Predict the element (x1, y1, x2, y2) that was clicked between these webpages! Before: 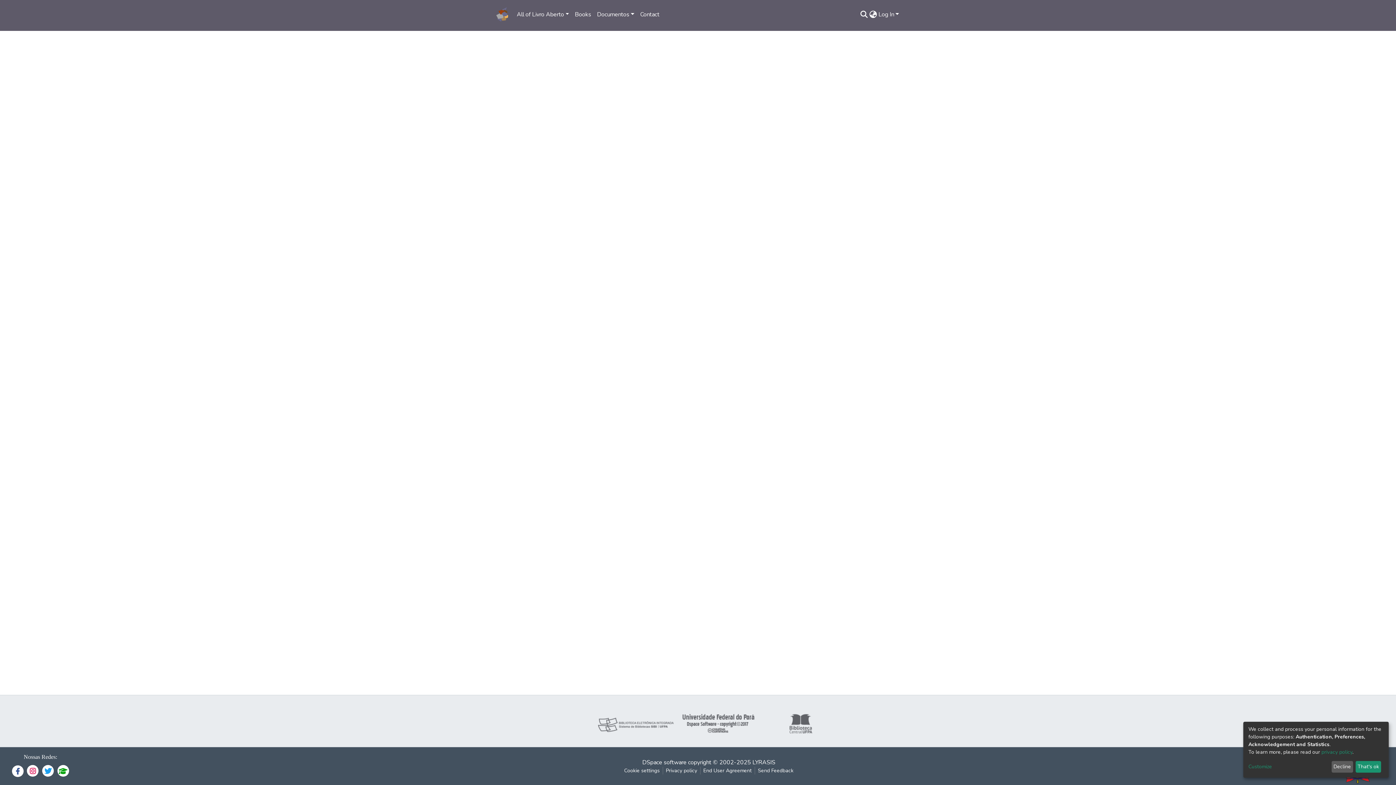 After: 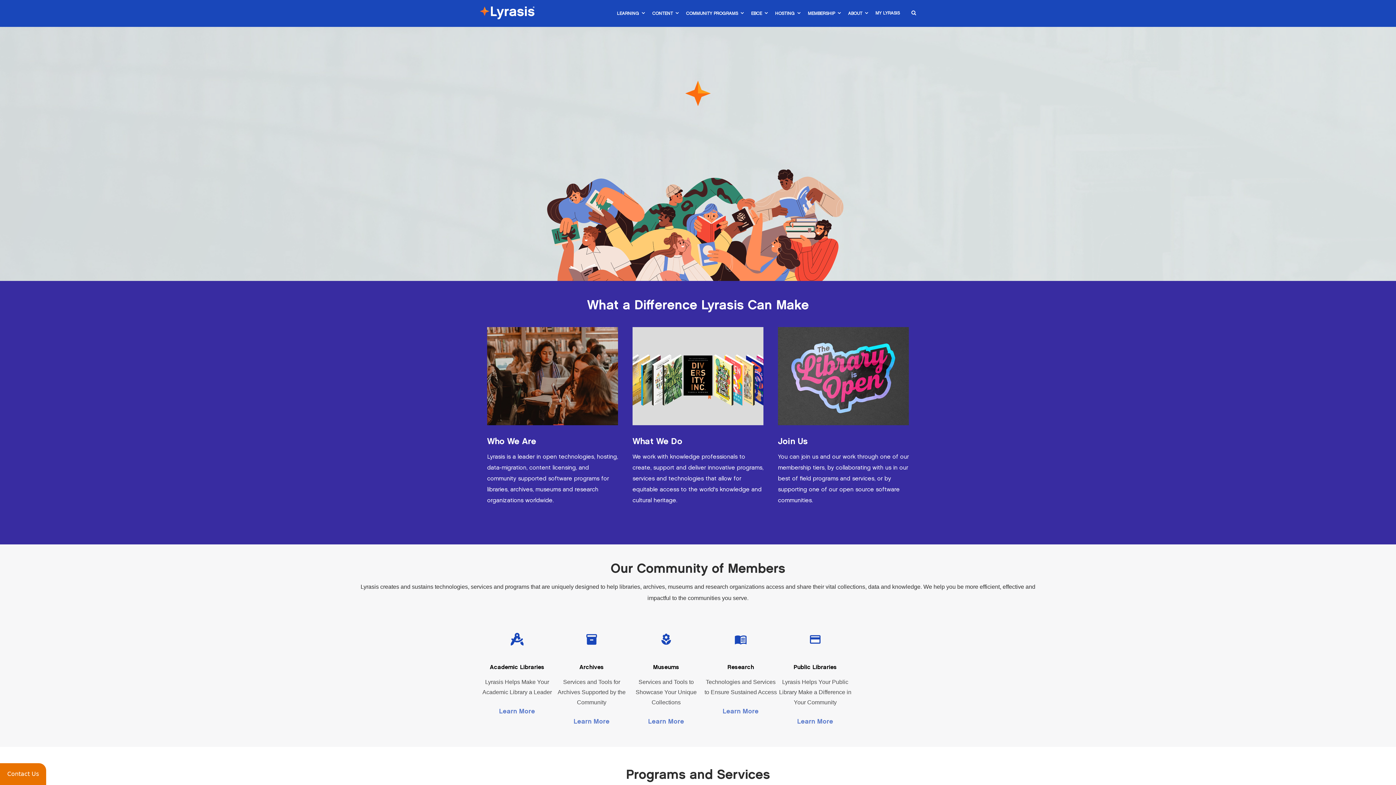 Action: bbox: (752, 758, 775, 766) label: LYRASIS